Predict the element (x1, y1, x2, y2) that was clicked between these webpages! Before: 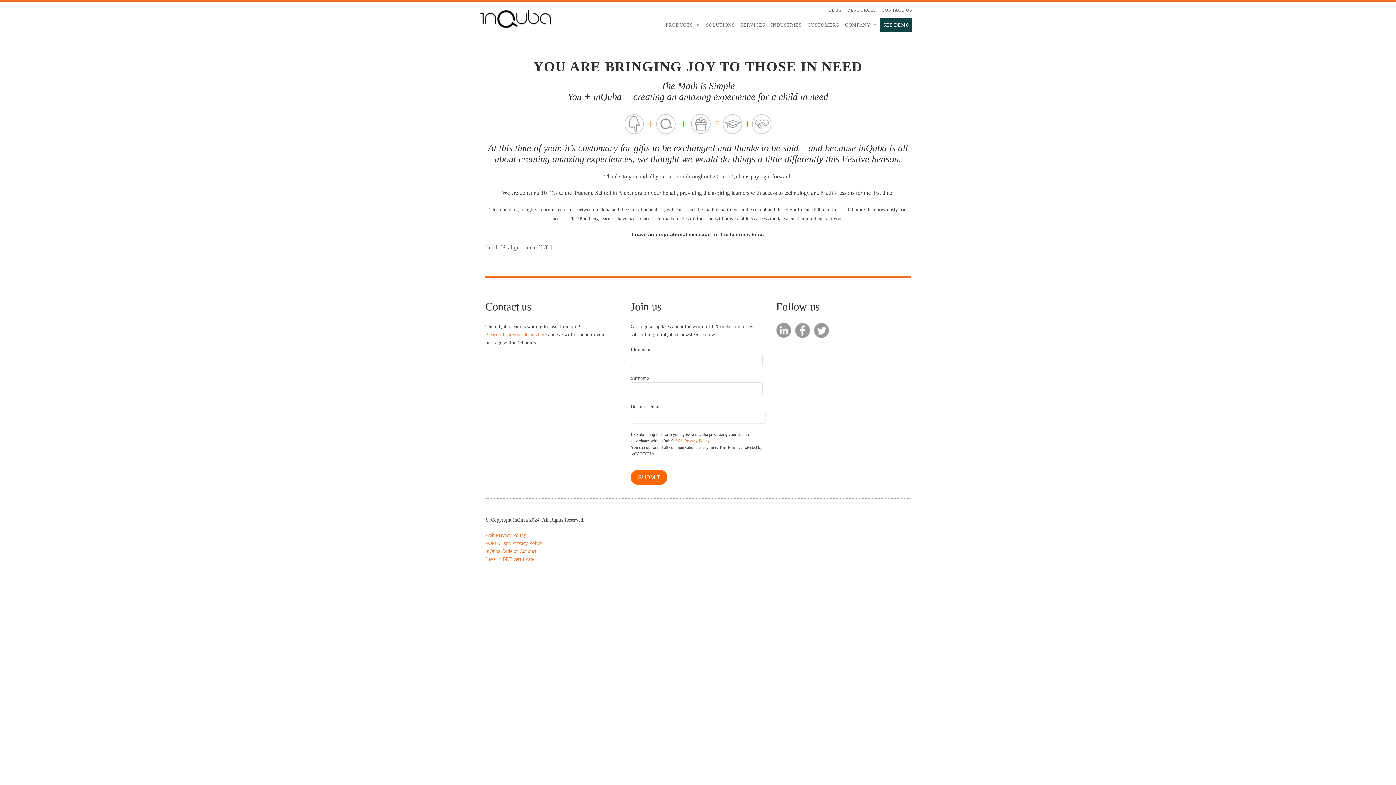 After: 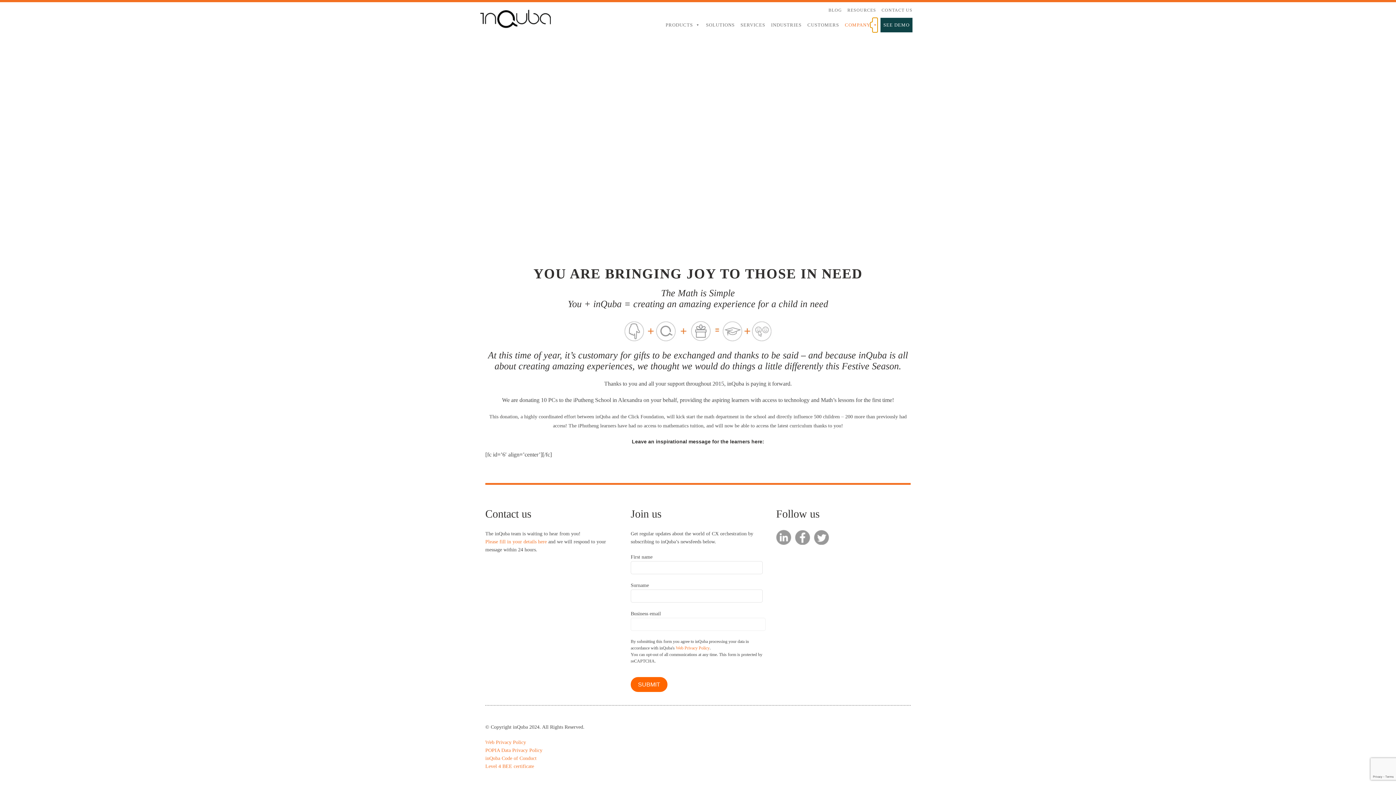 Action: bbox: (870, 22, 877, 27) label: Company submenu